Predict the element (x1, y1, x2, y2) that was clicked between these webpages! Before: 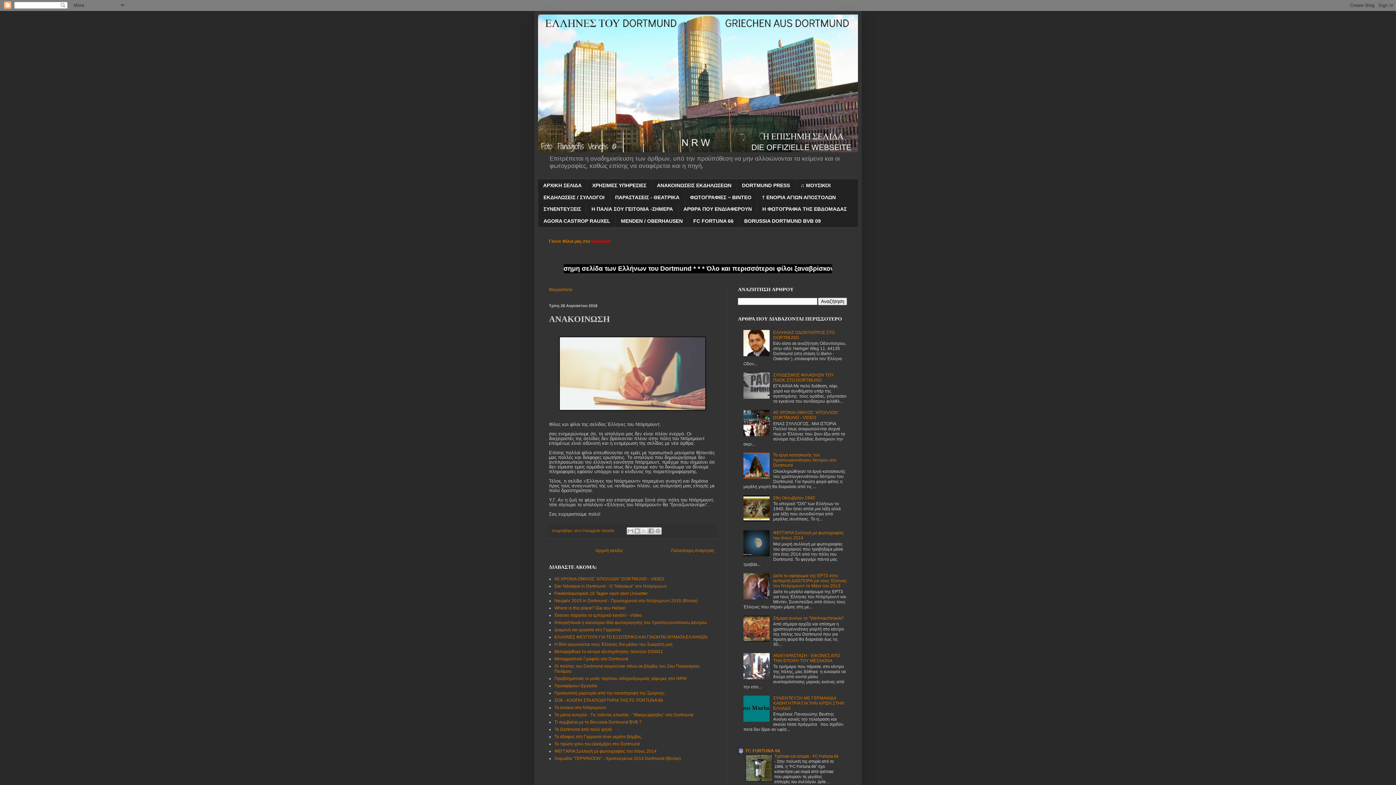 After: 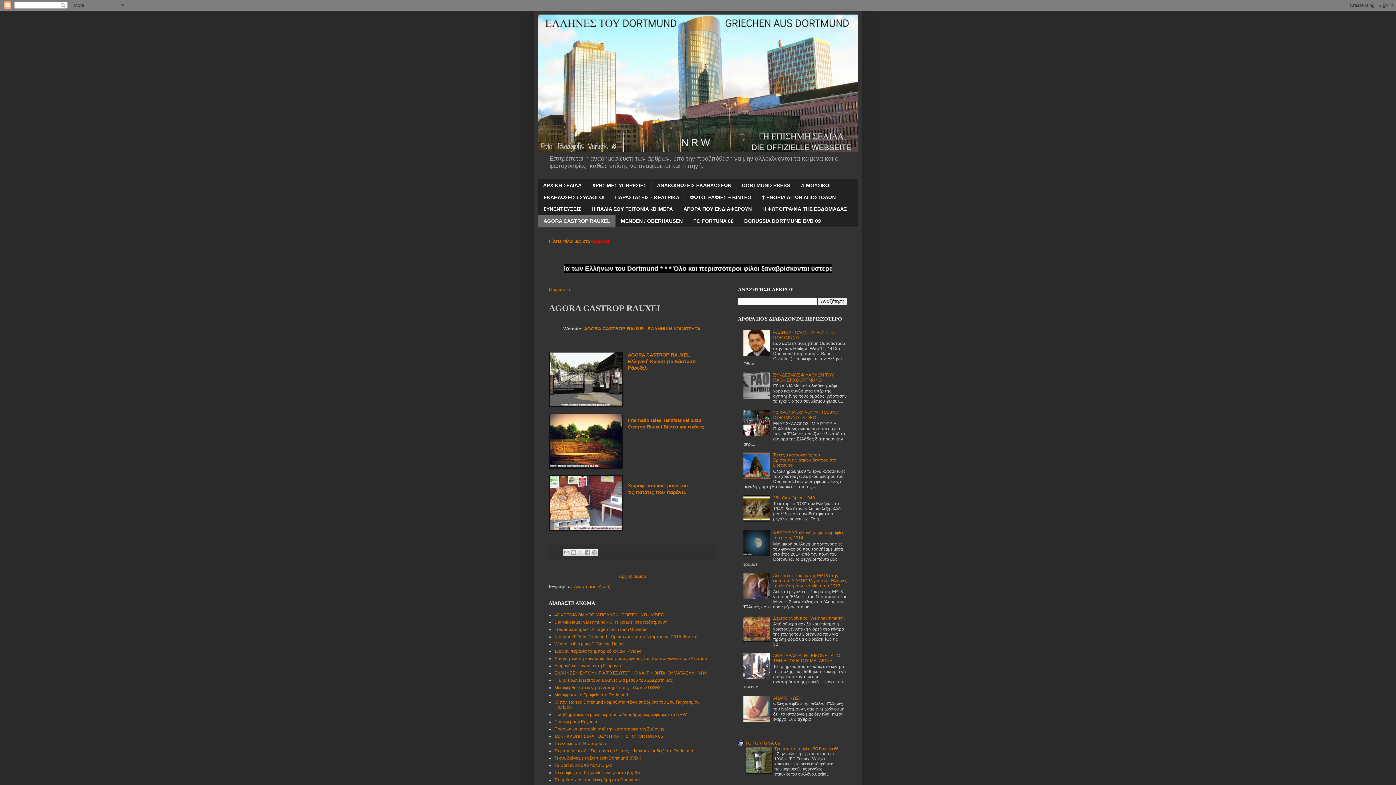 Action: label: AGORA CASTROP RAUXEL bbox: (538, 215, 615, 227)